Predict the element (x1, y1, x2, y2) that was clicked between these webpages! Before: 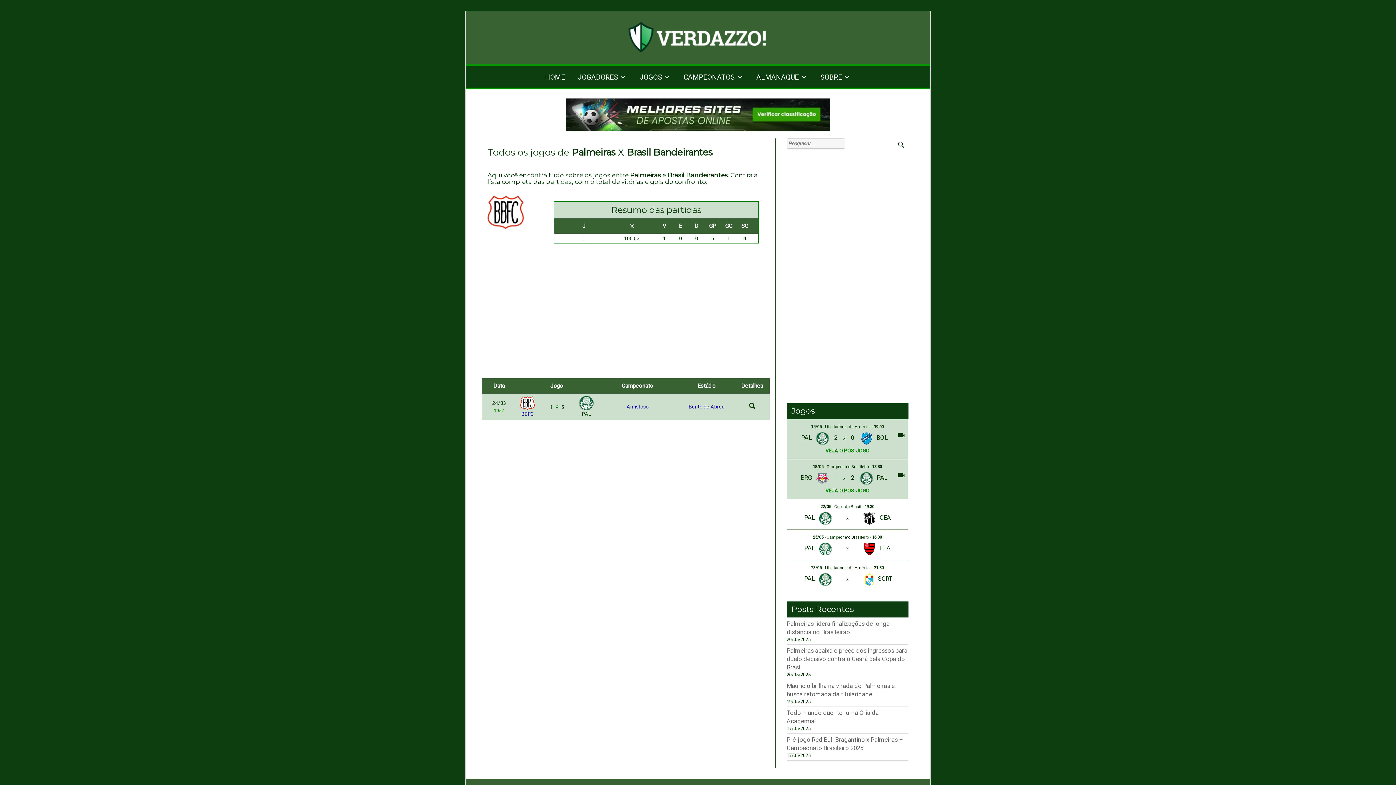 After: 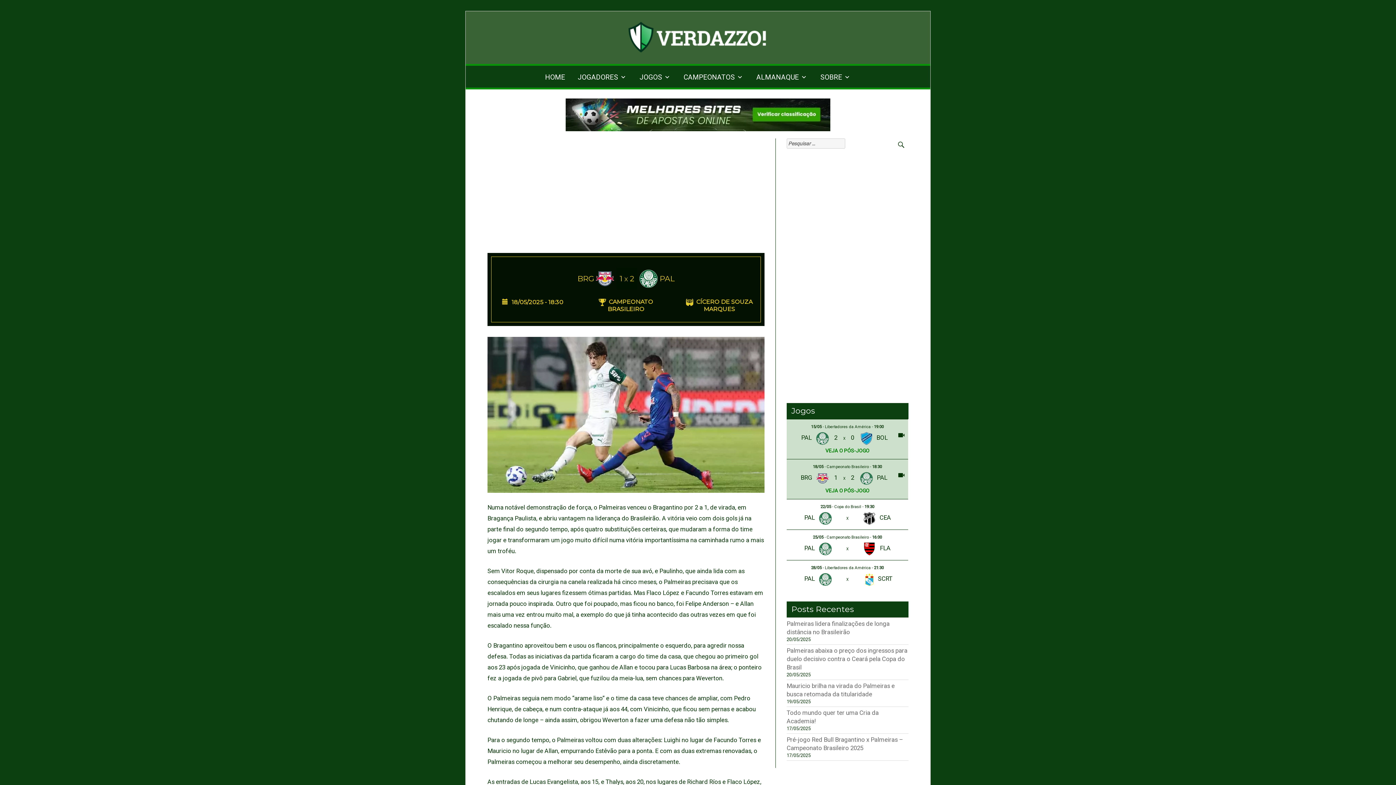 Action: bbox: (825, 488, 869, 493) label: VEJA O PÓS-JOGO